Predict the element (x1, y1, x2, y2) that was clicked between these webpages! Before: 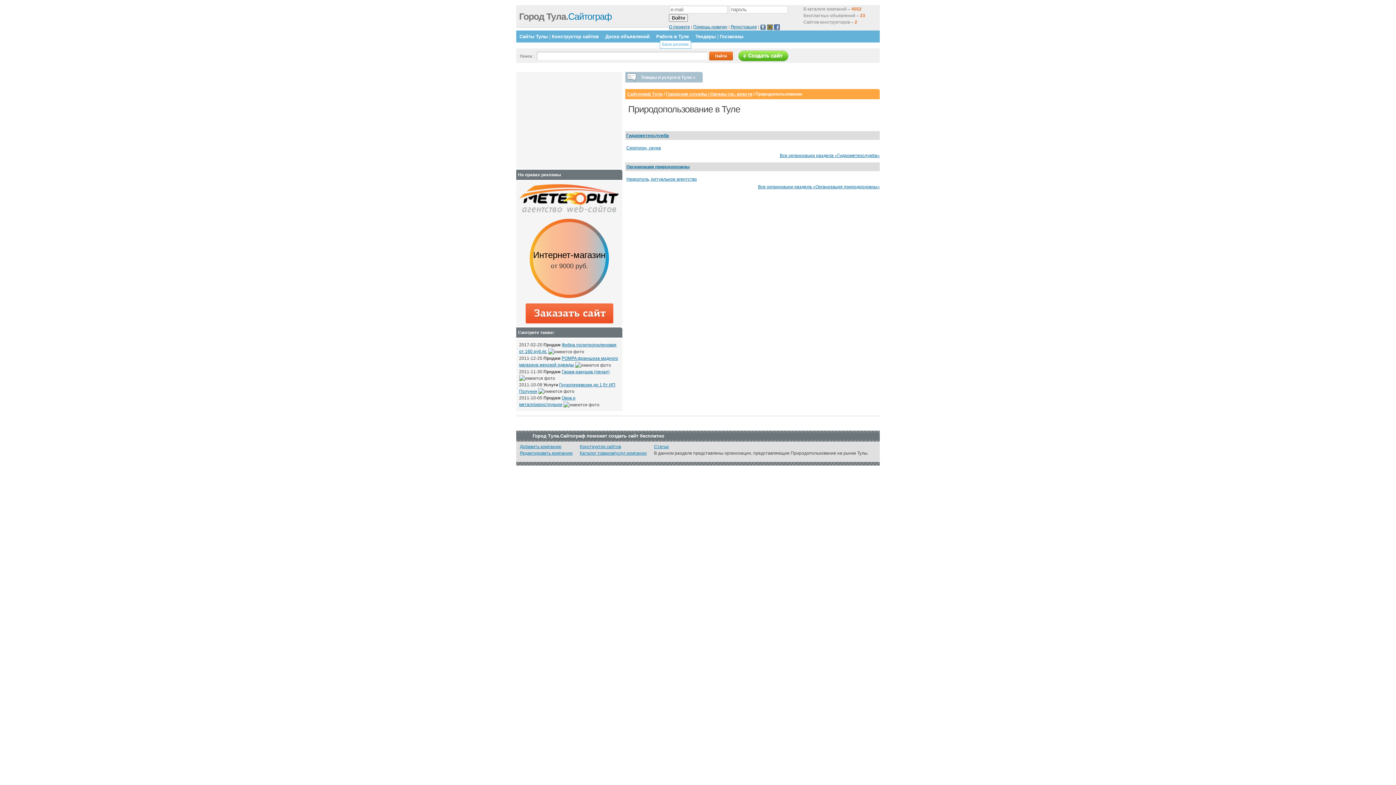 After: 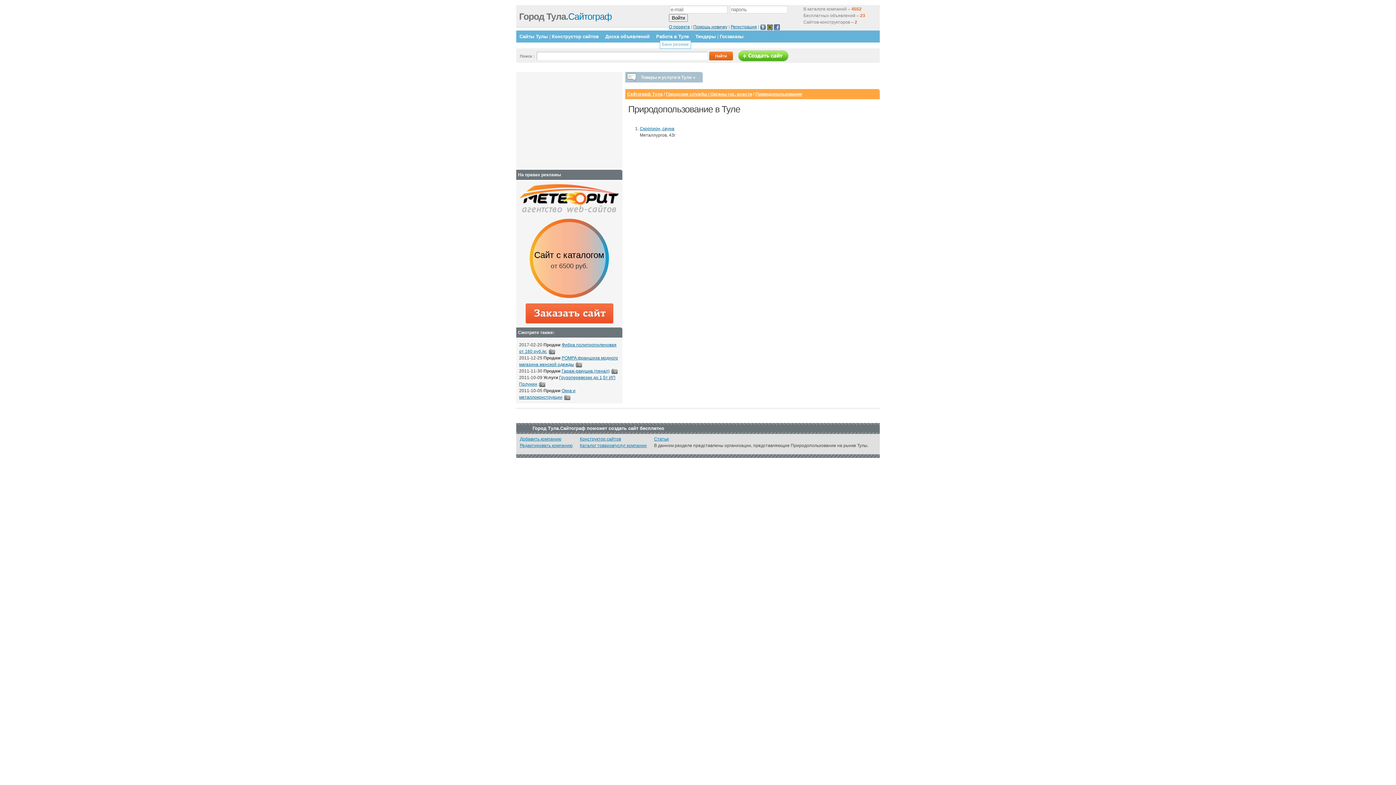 Action: bbox: (626, 133, 669, 138) label: Гидрометеослужба